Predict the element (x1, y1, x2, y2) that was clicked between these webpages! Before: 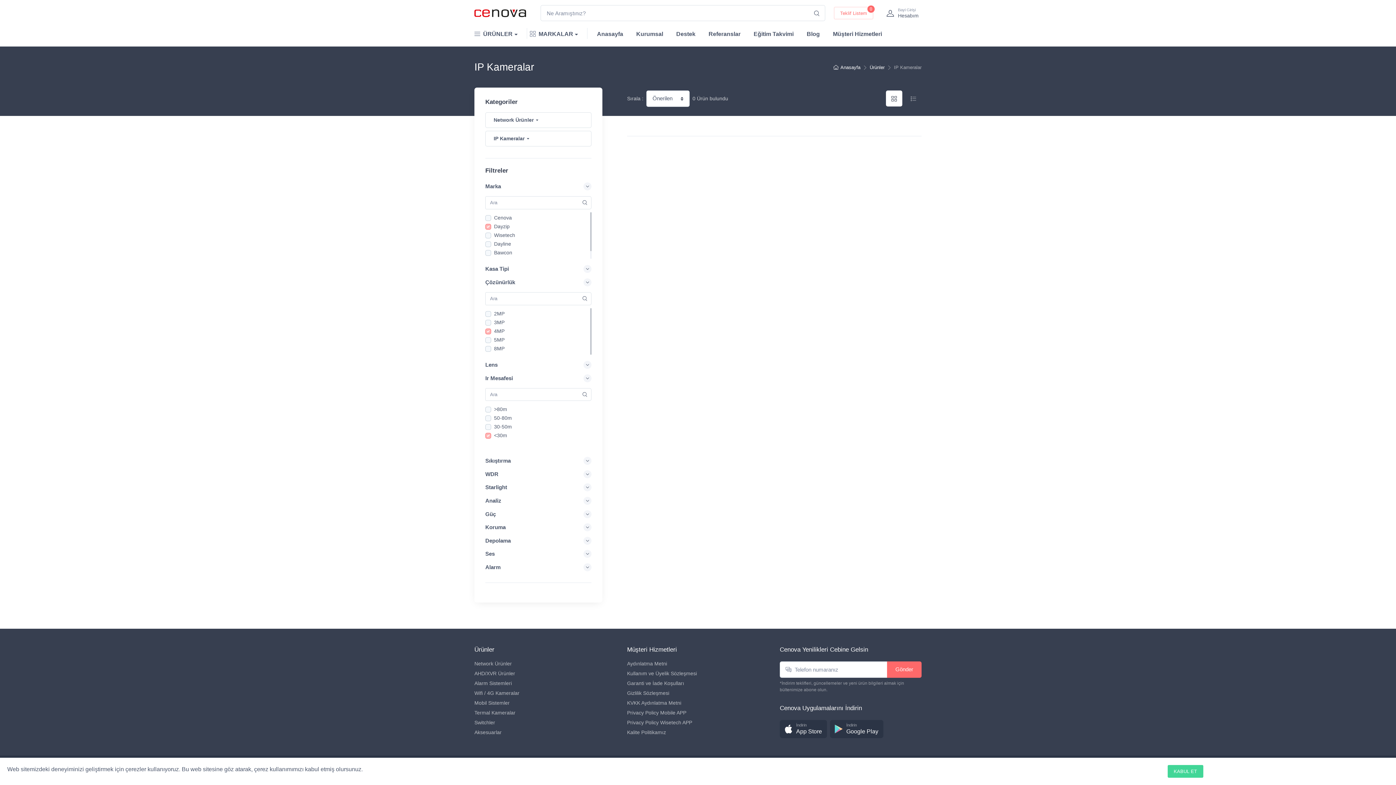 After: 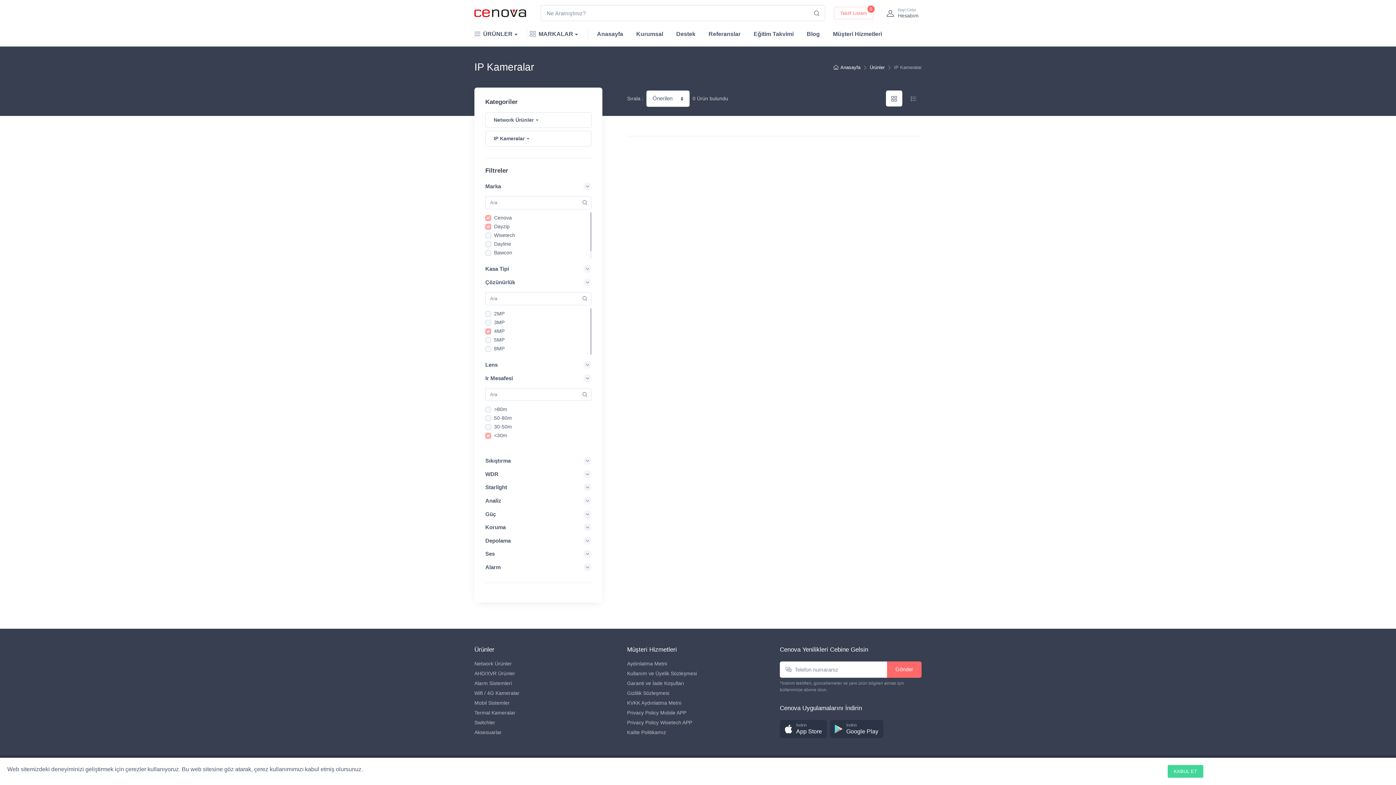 Action: label: Cenova bbox: (494, 214, 512, 221)